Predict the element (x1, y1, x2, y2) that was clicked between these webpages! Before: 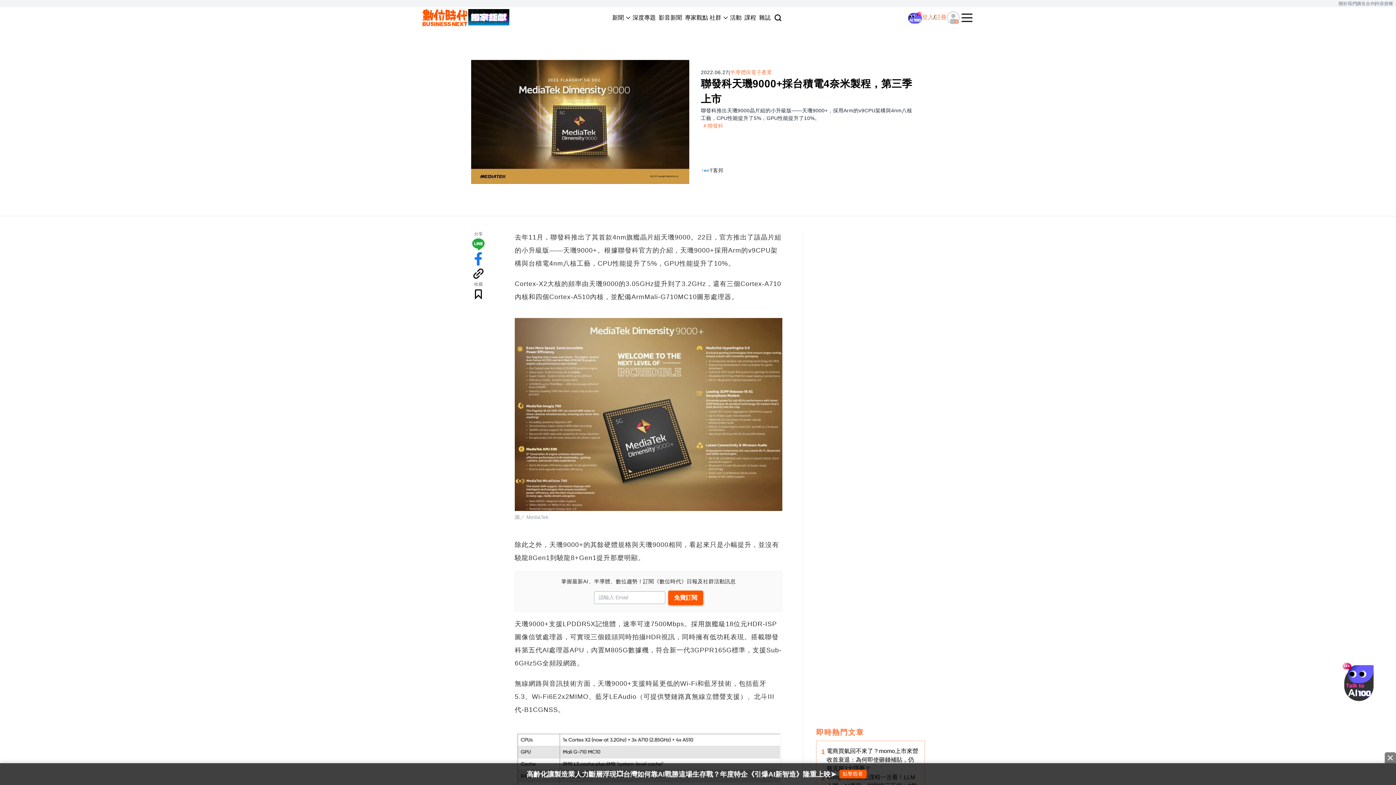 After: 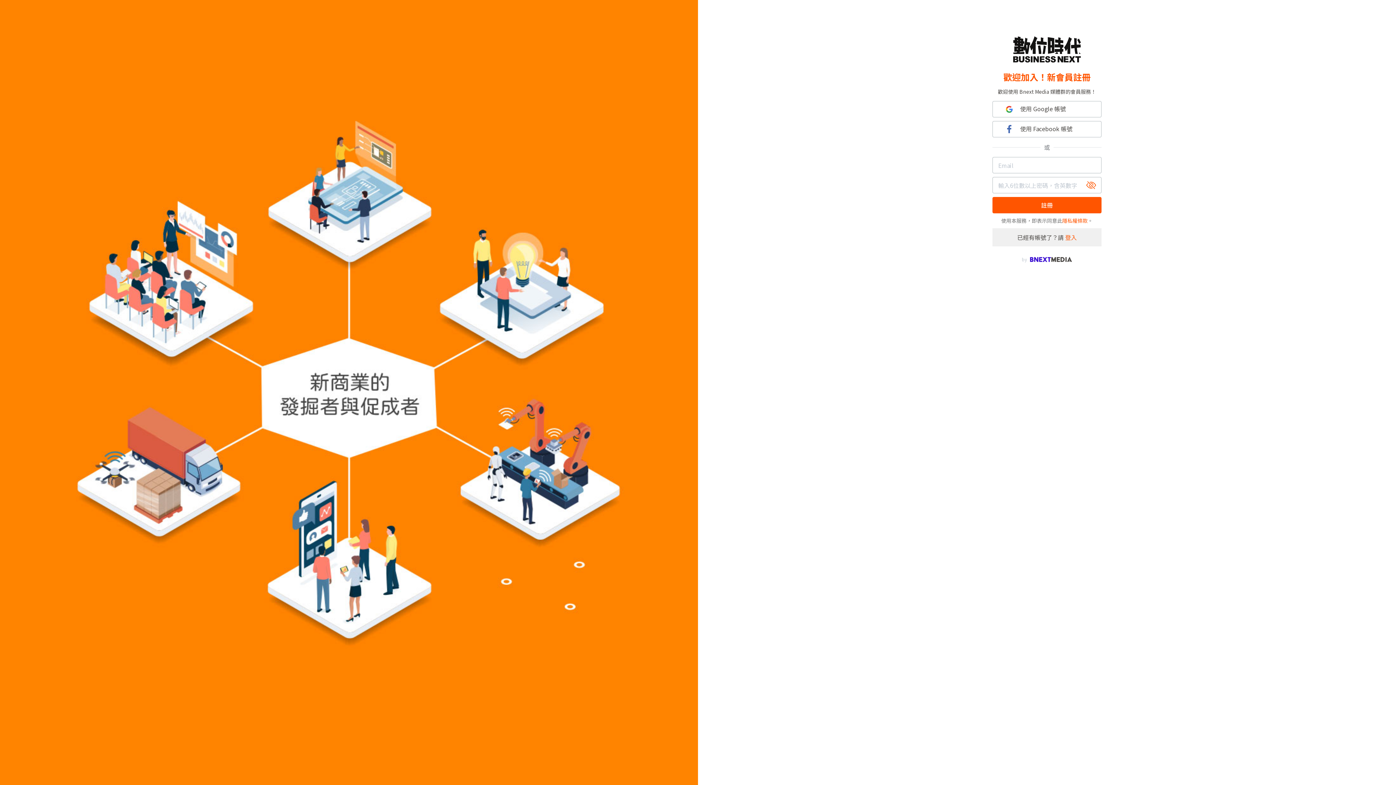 Action: label: 註冊(registration) bbox: (935, 12, 946, 22)